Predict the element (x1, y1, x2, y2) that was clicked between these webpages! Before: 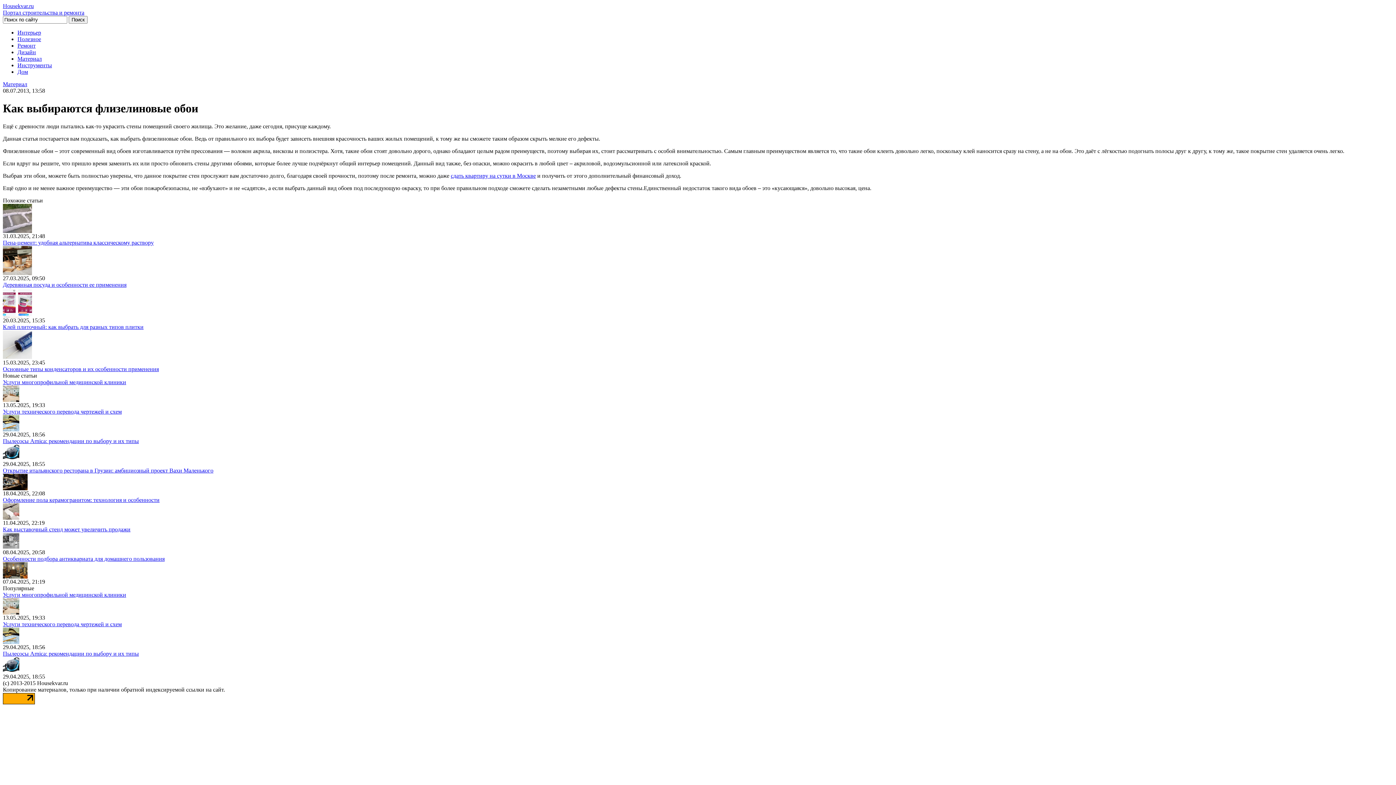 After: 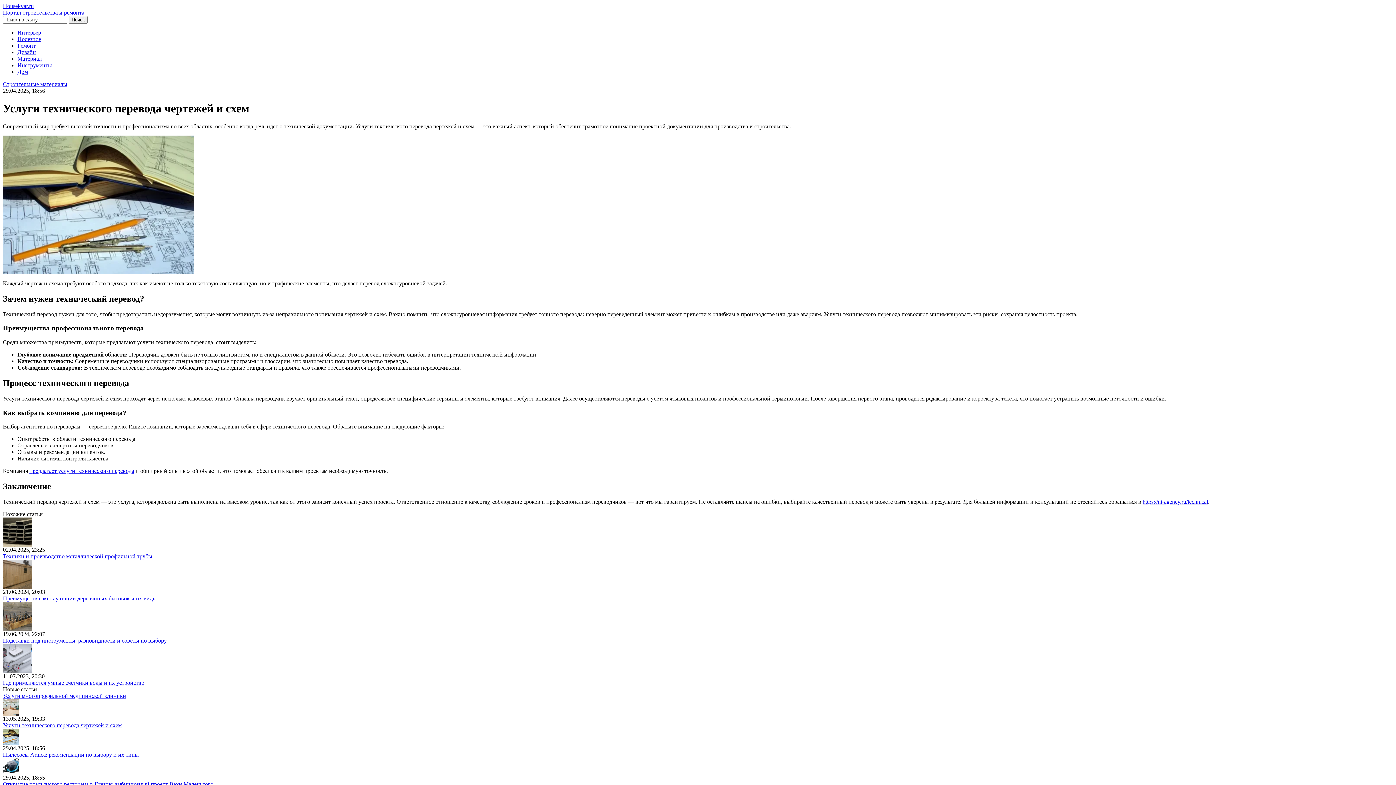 Action: bbox: (2, 408, 121, 414) label: Услуги технического перевода чертежей и схем